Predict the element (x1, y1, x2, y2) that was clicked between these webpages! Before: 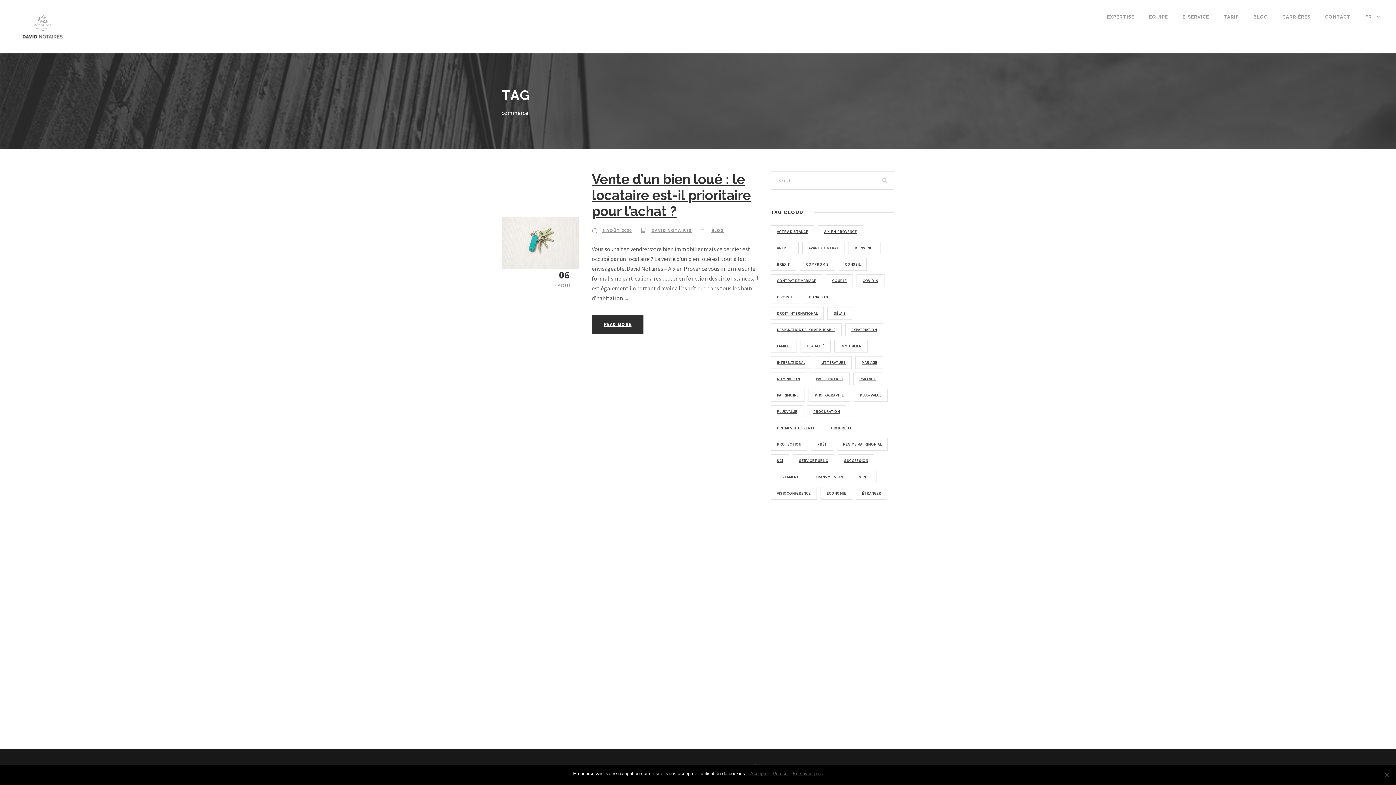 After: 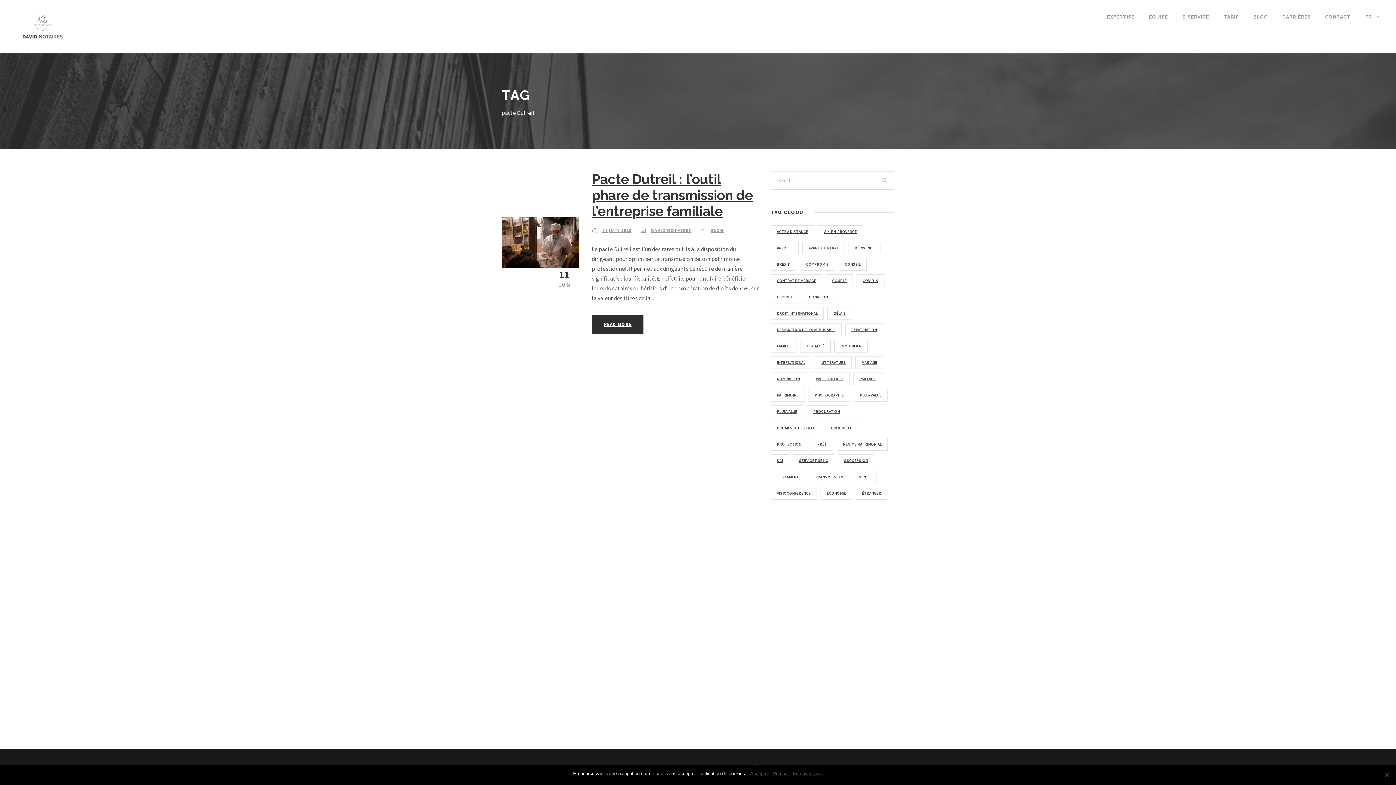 Action: bbox: (809, 372, 849, 385) label: pacte Dutreil (1 élément)